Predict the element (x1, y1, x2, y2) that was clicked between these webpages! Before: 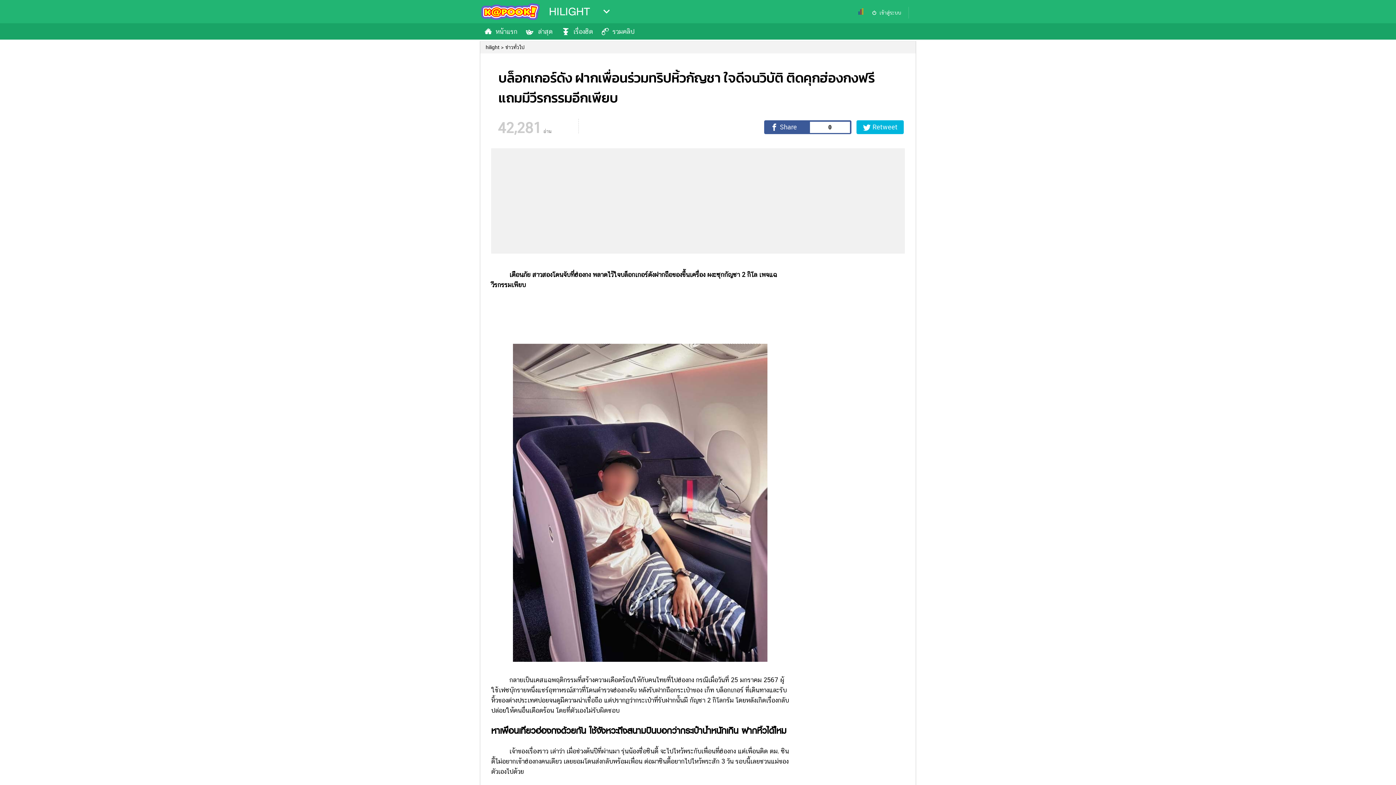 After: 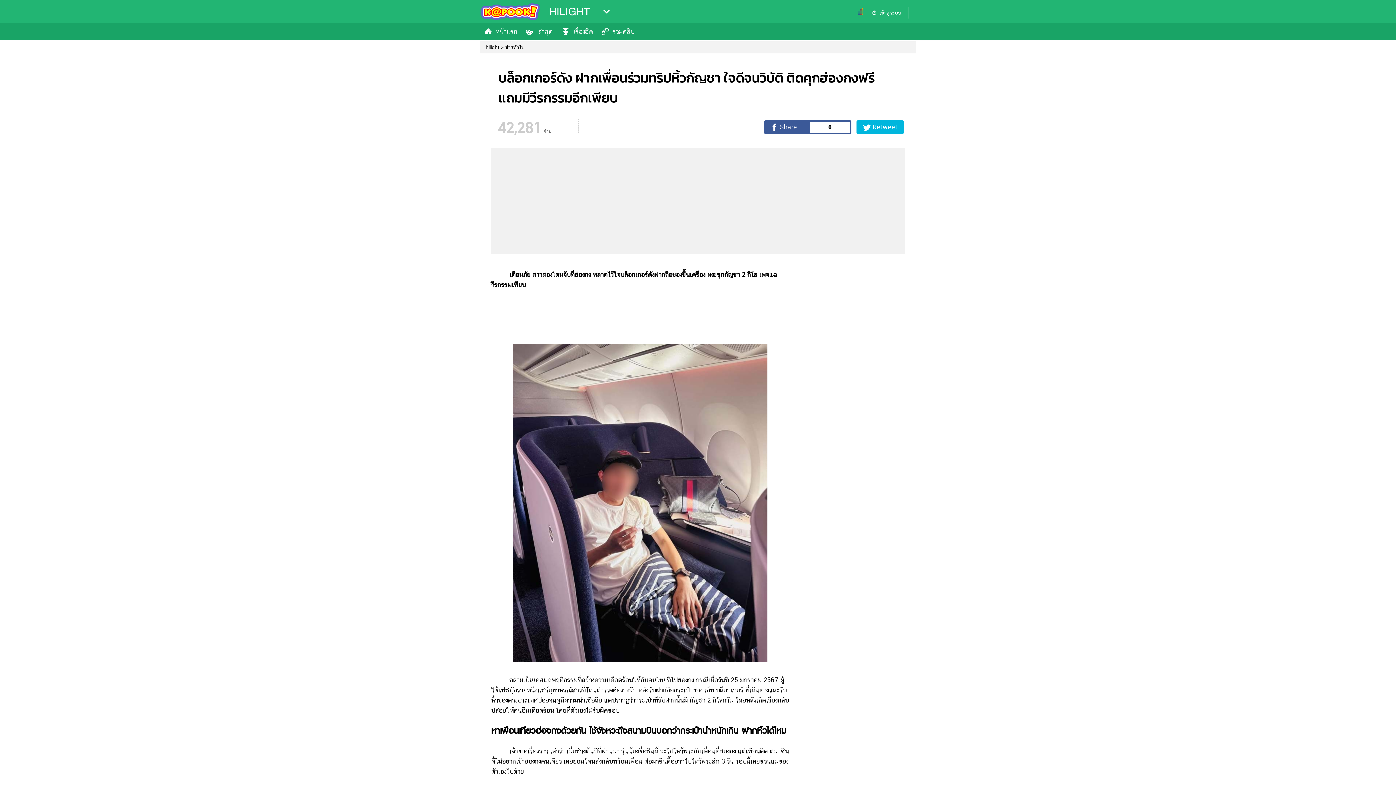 Action: bbox: (858, 9, 863, 16)